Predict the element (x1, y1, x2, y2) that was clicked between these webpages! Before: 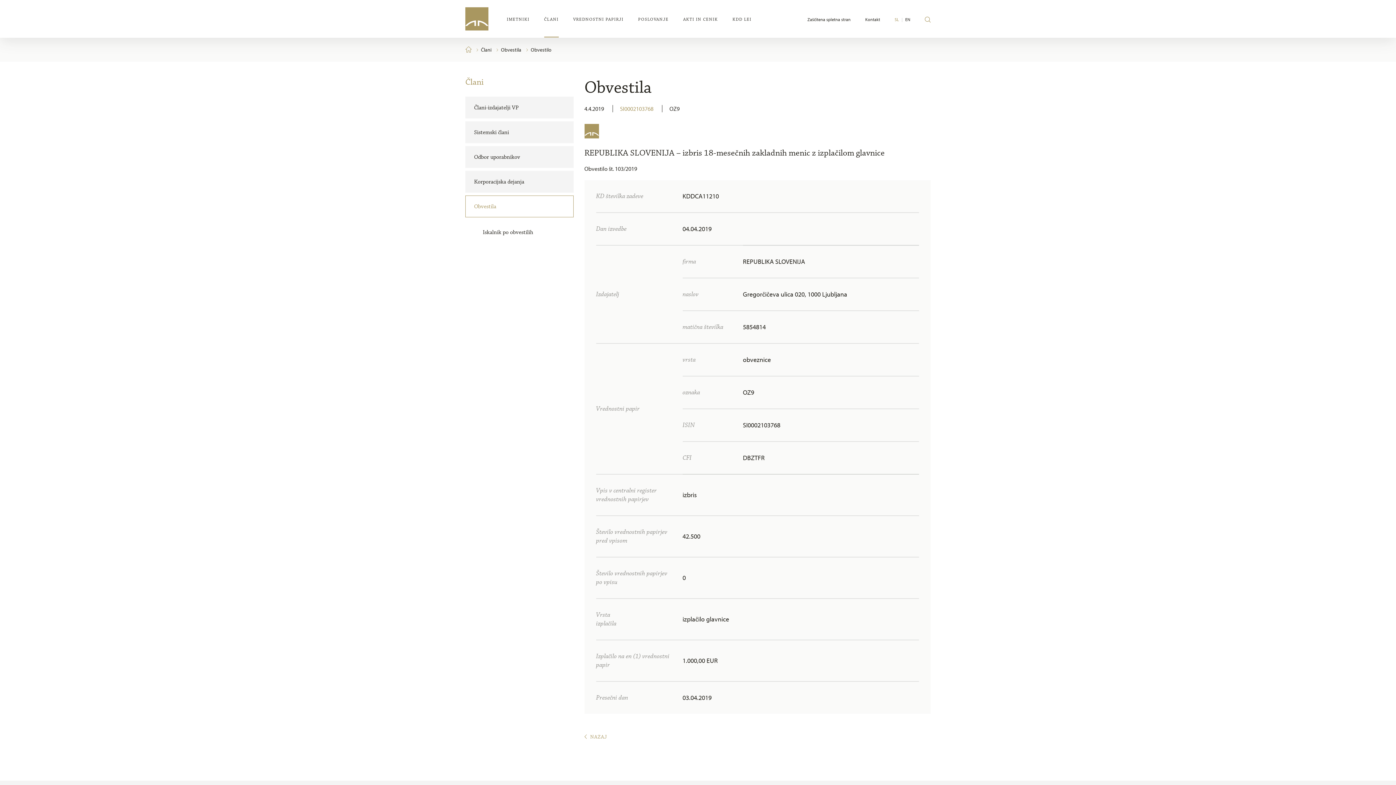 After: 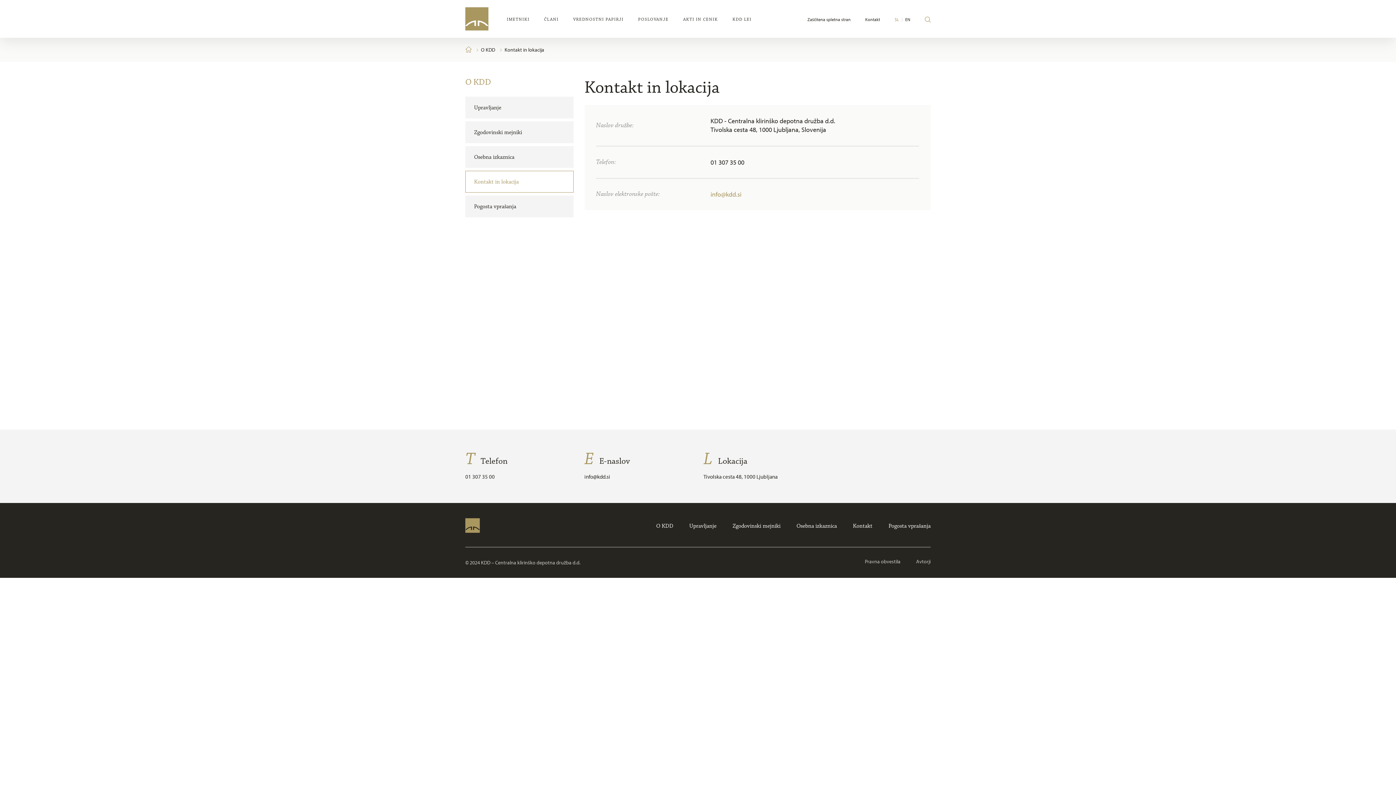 Action: label: Kontakt bbox: (865, 7, 880, 37)